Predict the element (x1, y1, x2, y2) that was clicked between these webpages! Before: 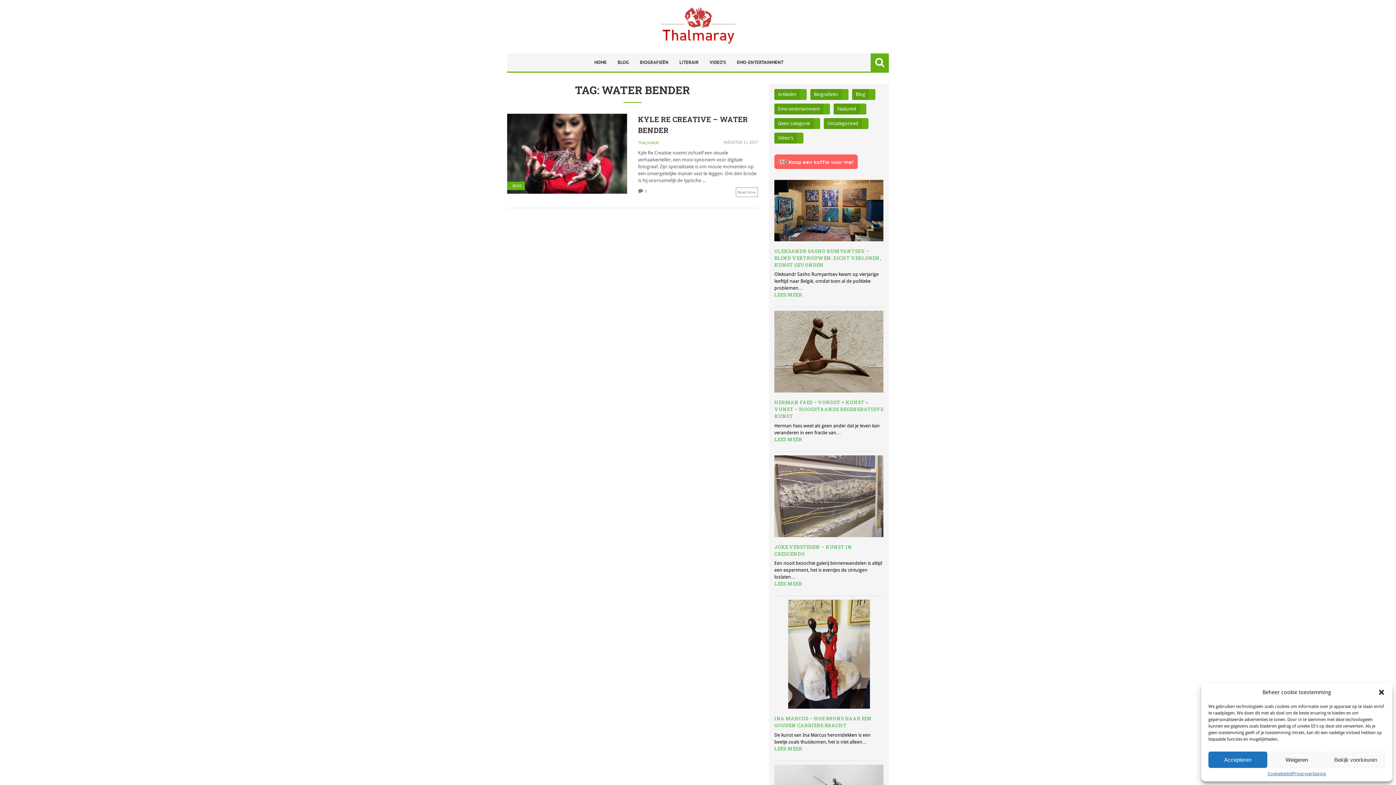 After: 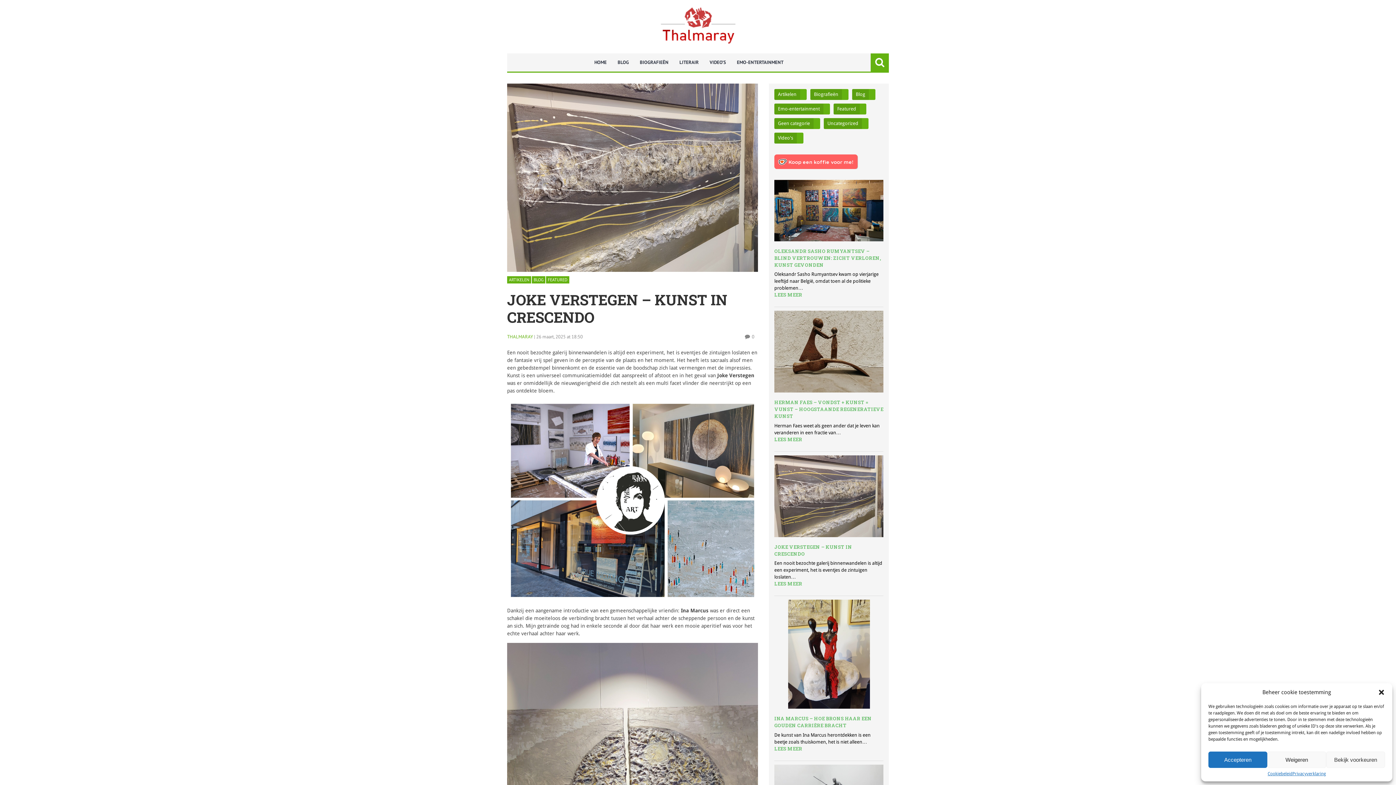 Action: bbox: (774, 543, 883, 557) label: JOKE VERSTEGEN – KUNST IN CRESCENDO